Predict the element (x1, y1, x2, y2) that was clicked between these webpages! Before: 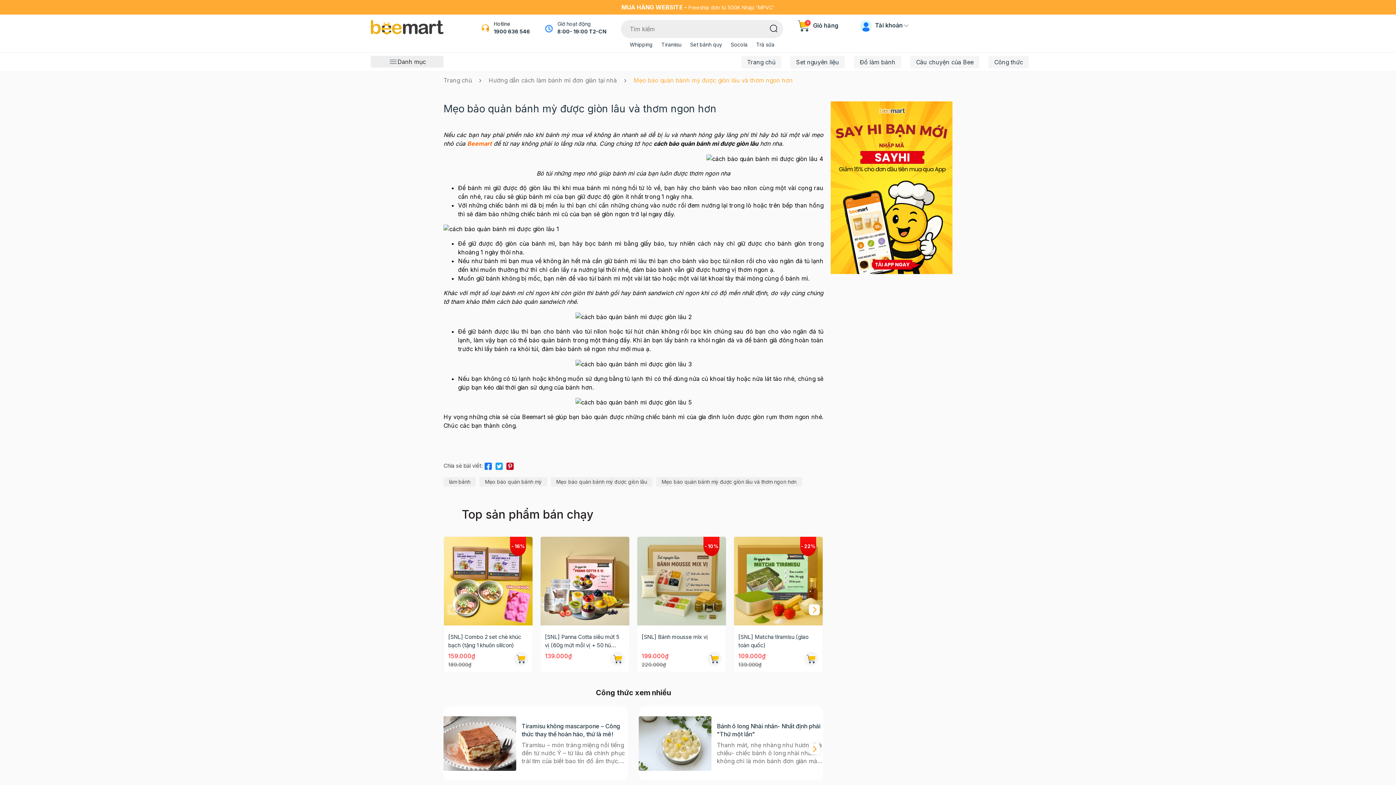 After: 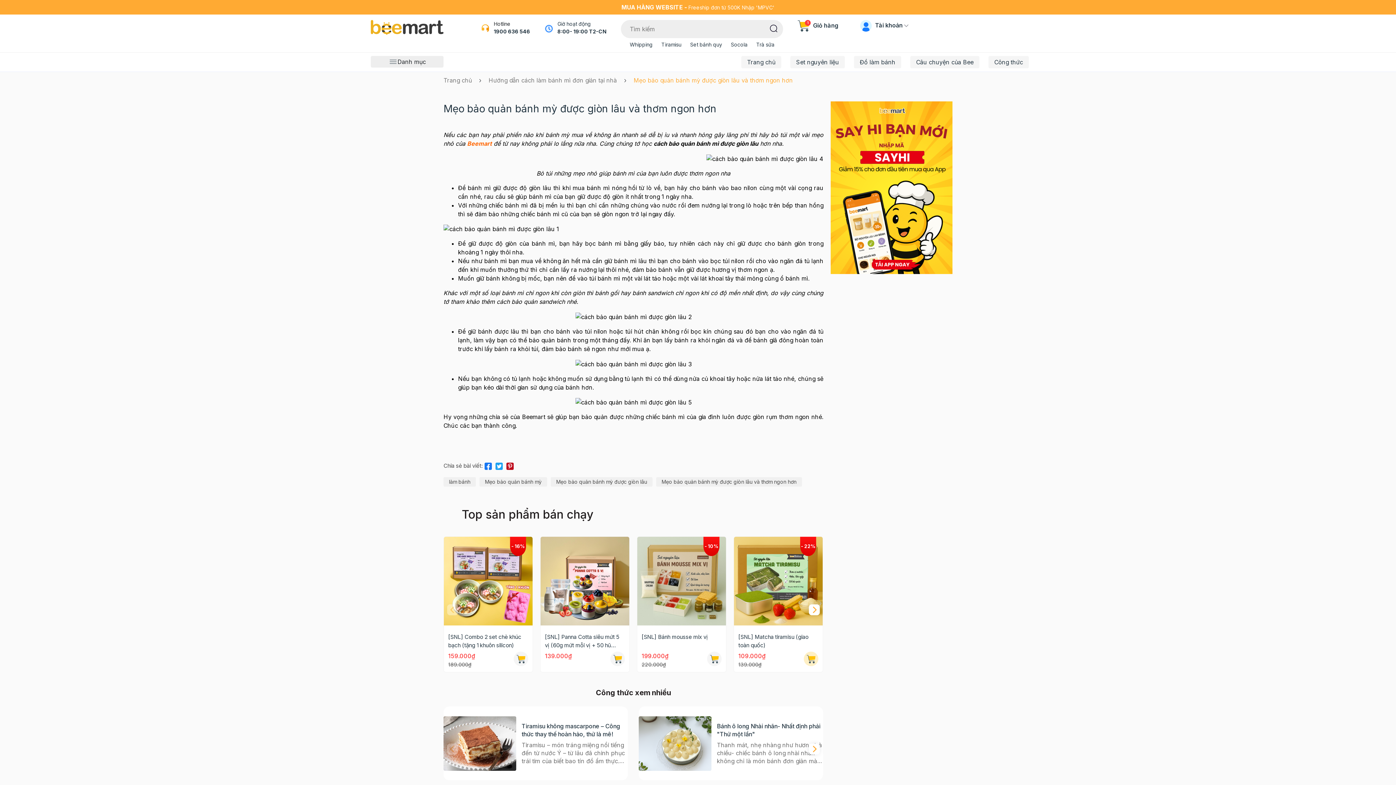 Action: bbox: (804, 652, 818, 666)